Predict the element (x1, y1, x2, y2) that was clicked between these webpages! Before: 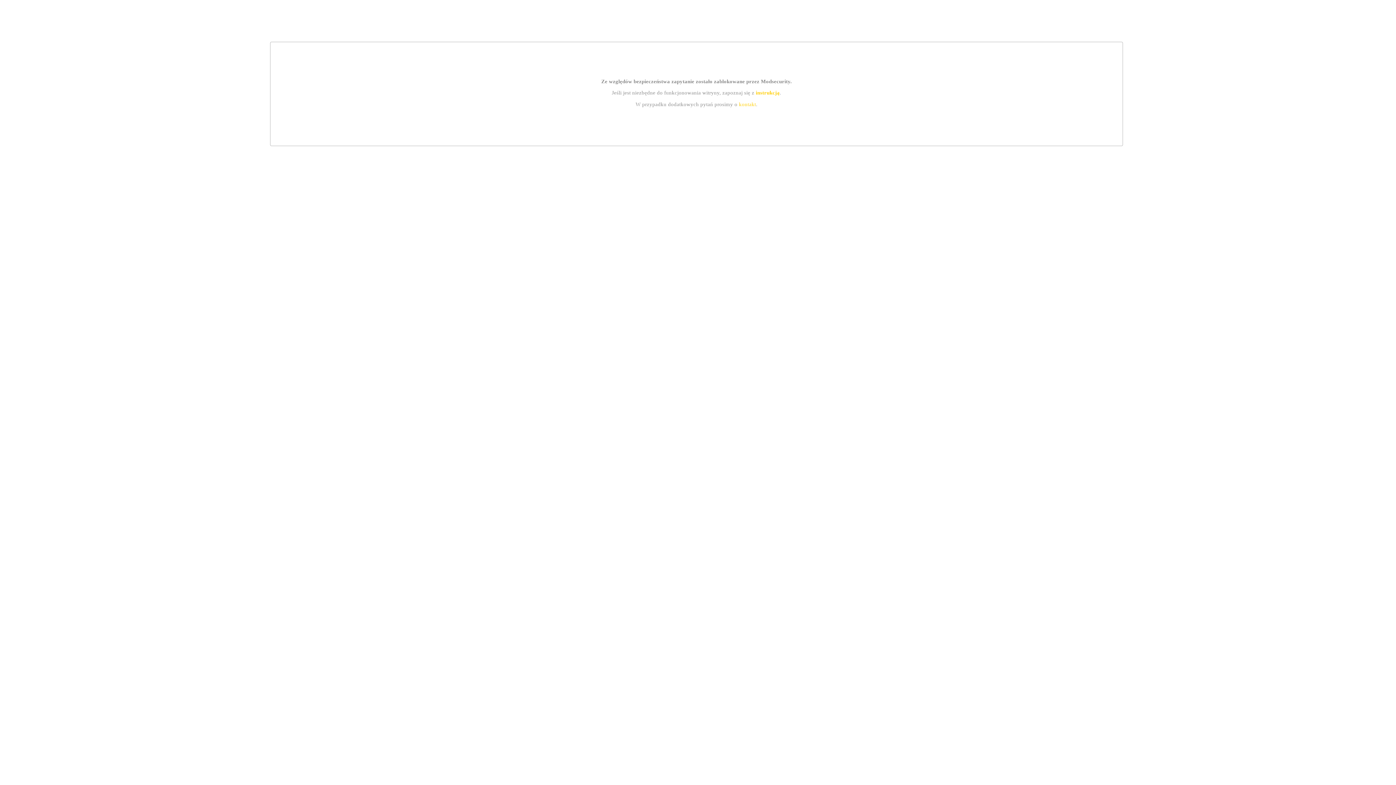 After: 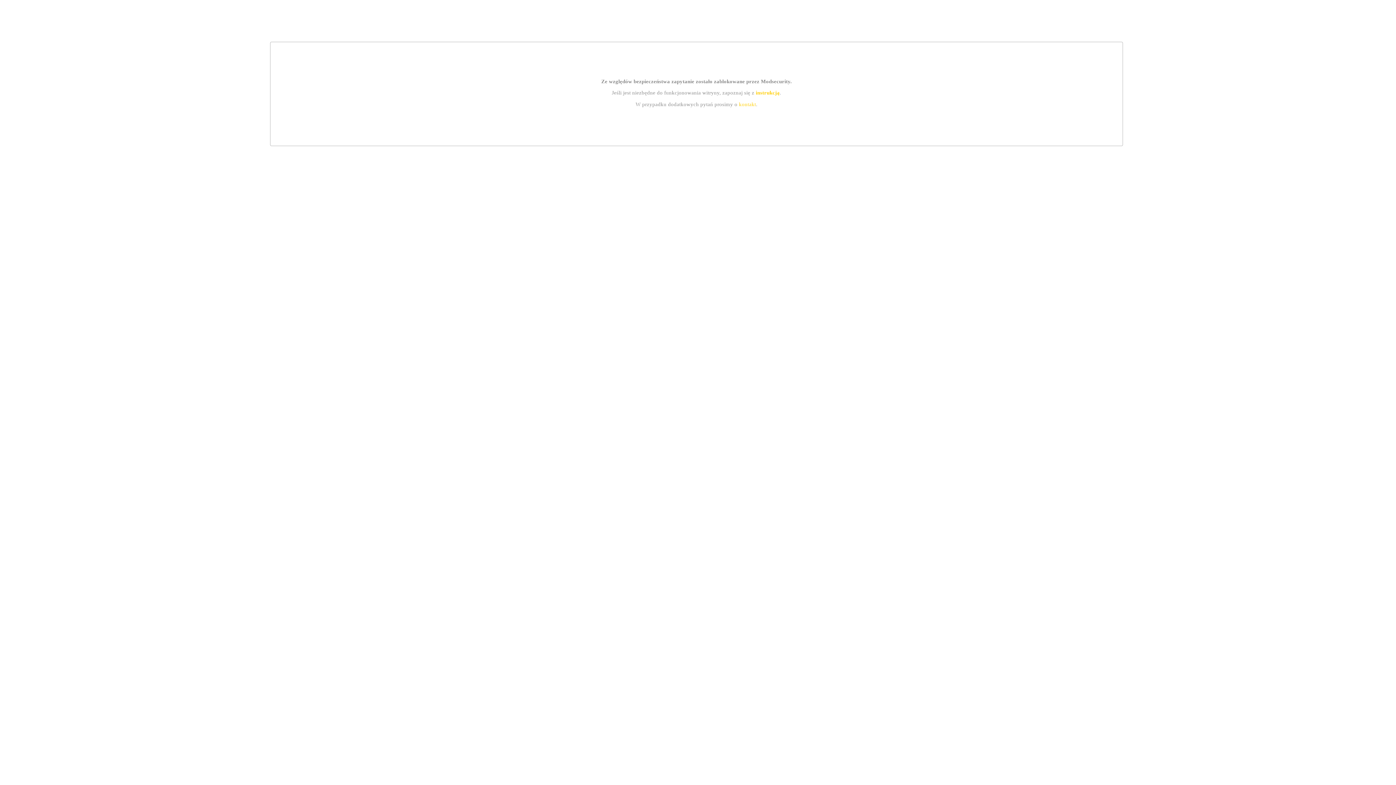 Action: bbox: (739, 101, 756, 107) label: kontakt